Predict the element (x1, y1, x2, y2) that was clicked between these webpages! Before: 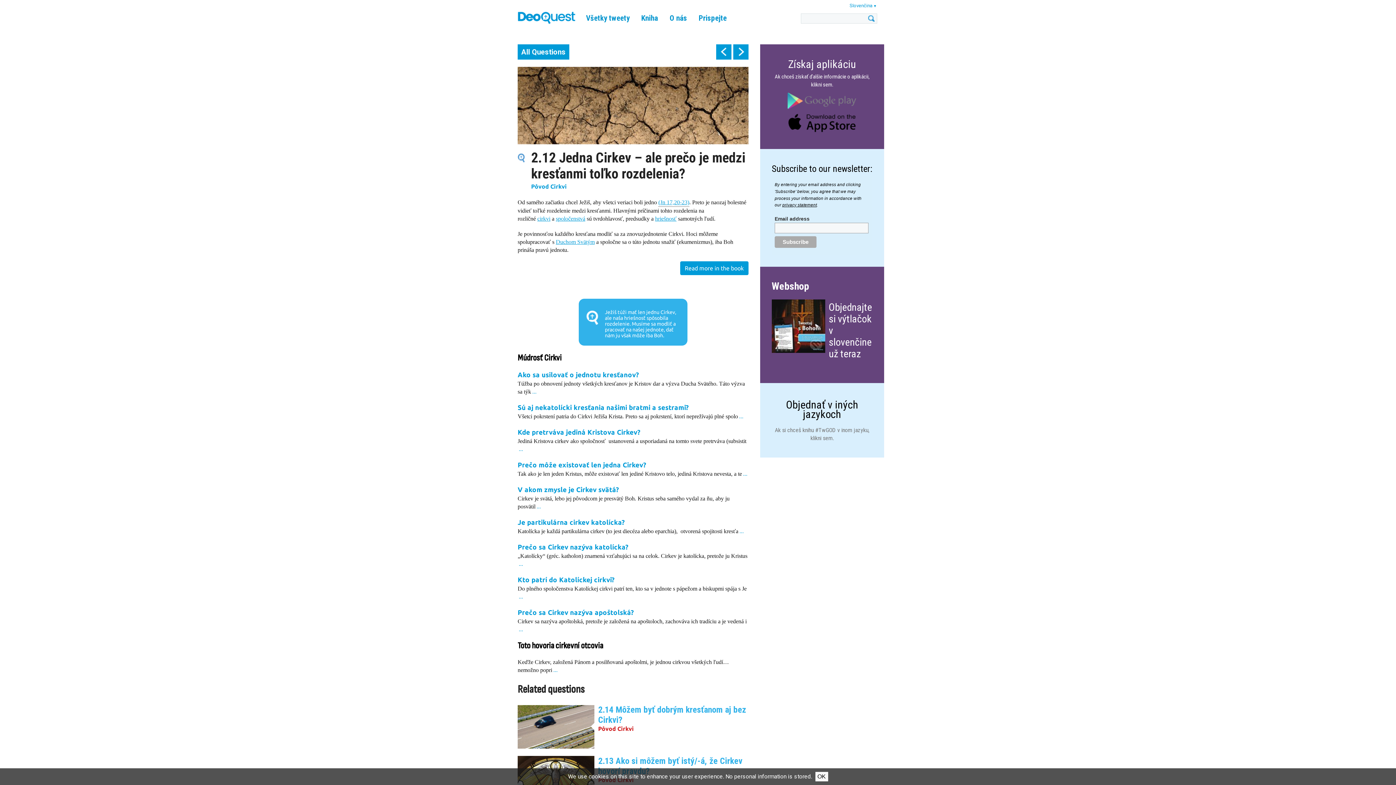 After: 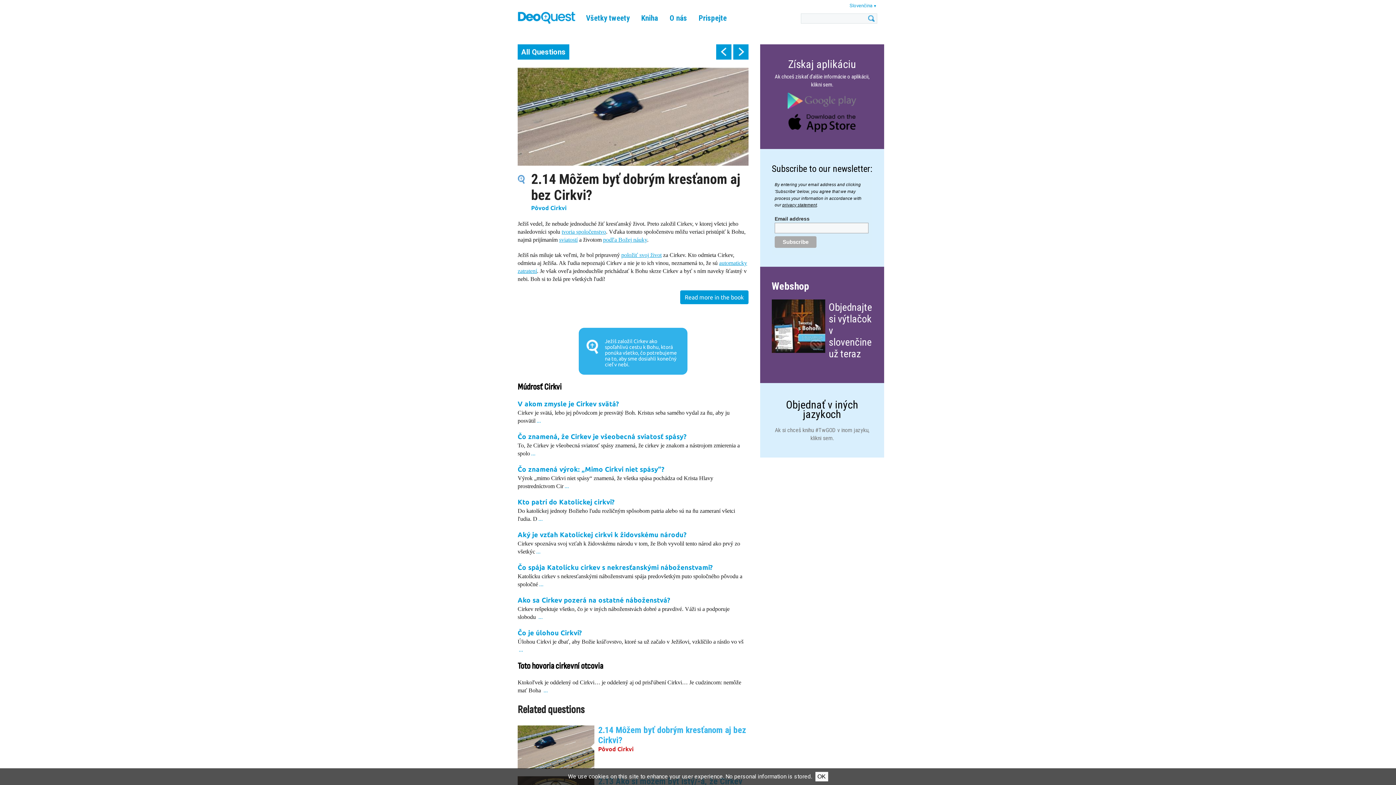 Action: bbox: (517, 705, 594, 749)